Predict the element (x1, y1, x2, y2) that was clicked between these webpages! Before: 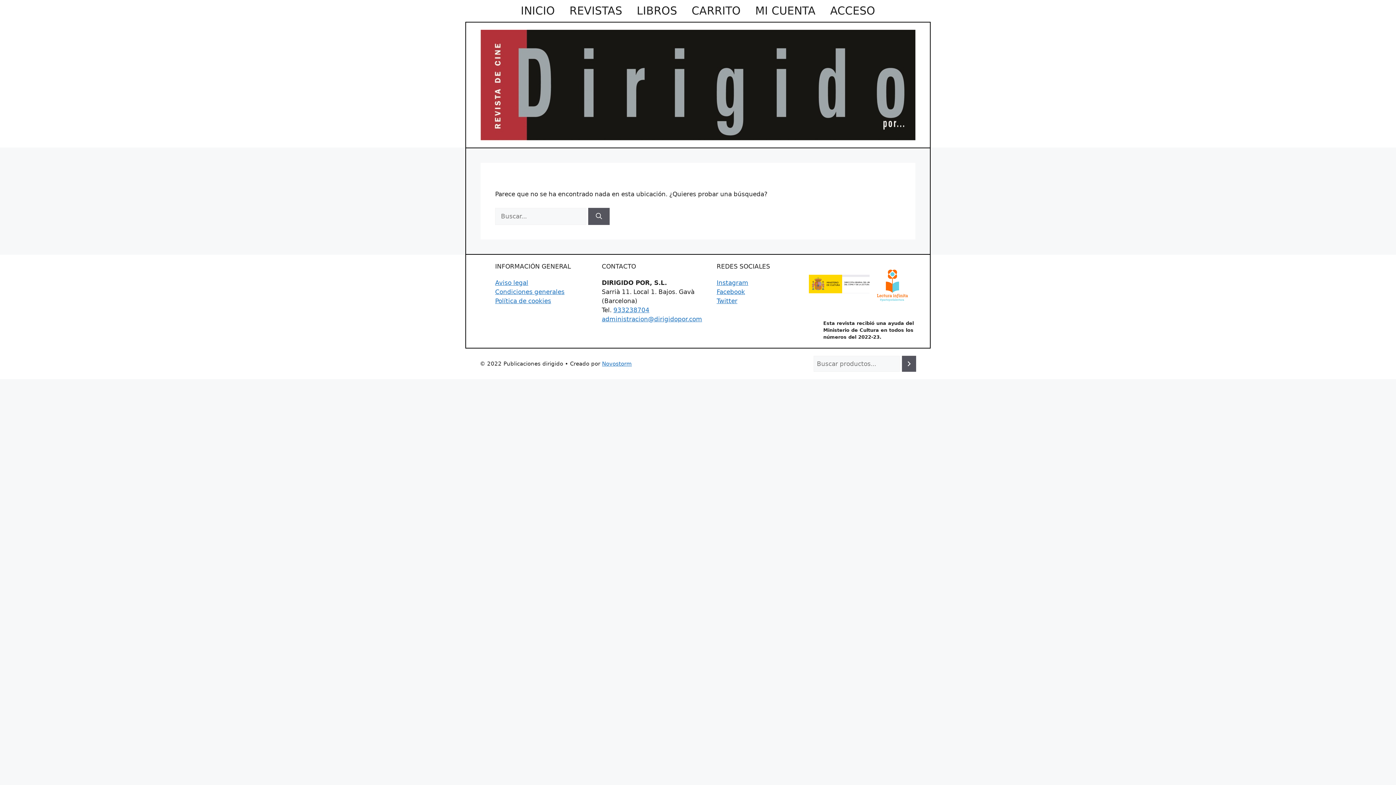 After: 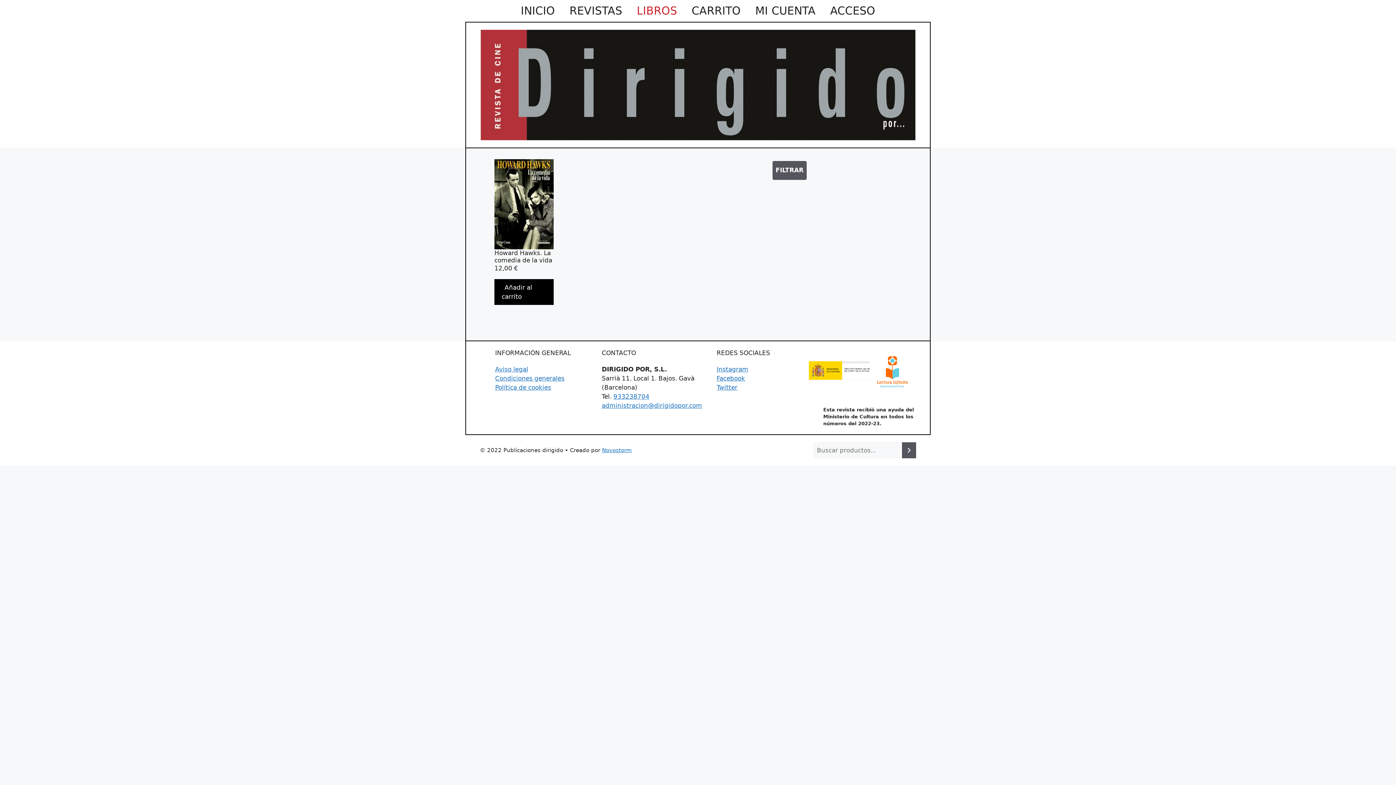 Action: label: LIBROS bbox: (629, 0, 684, 21)